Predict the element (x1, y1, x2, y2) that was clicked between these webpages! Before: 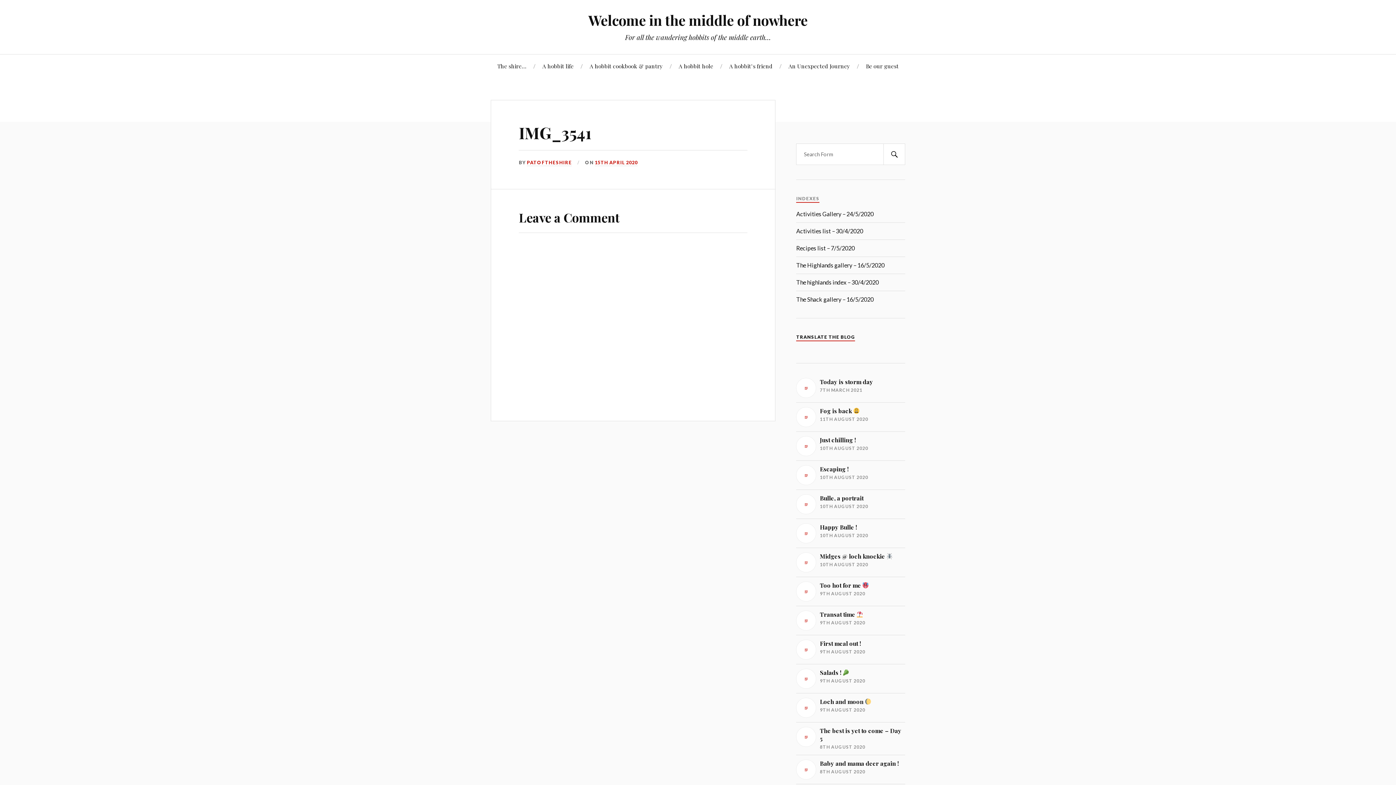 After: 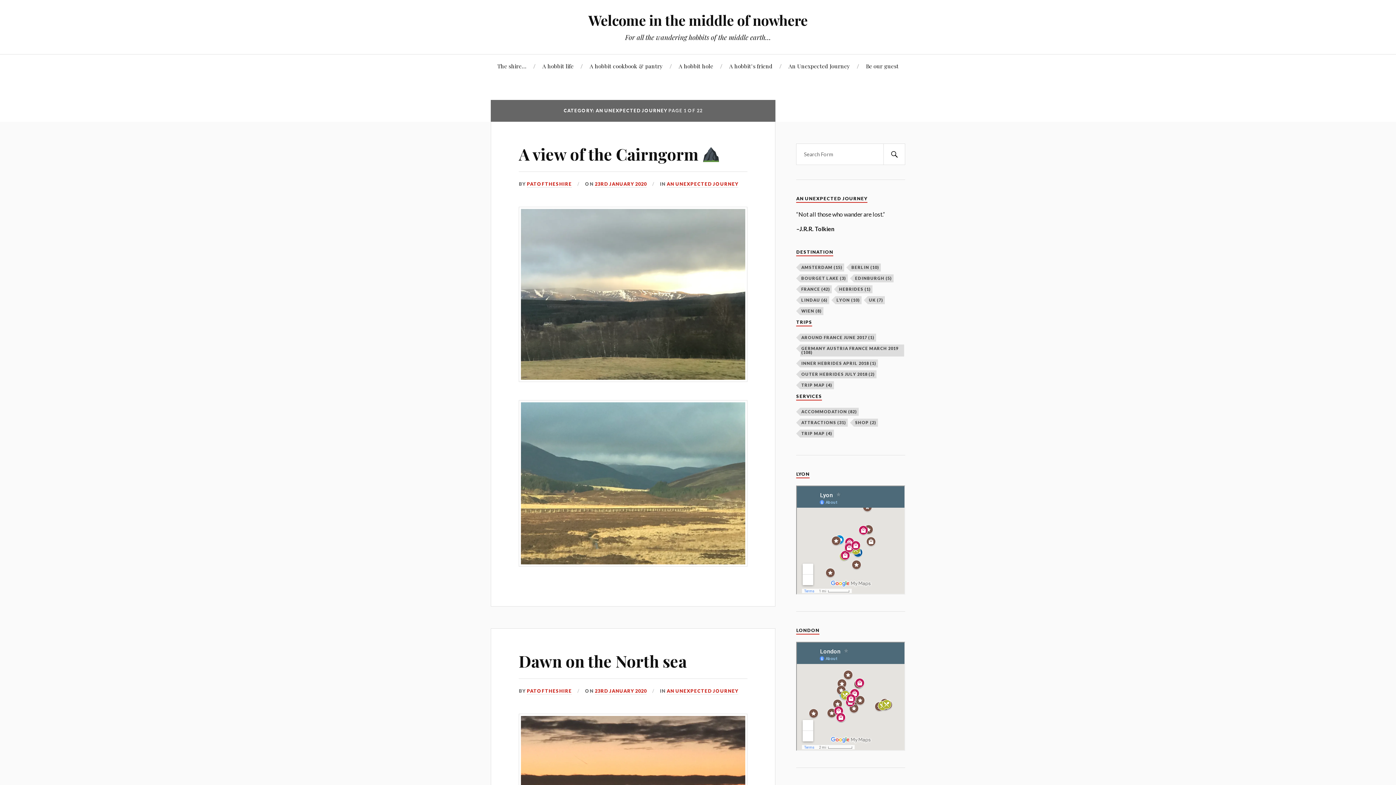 Action: label: An Unexpected Journey bbox: (788, 54, 850, 77)